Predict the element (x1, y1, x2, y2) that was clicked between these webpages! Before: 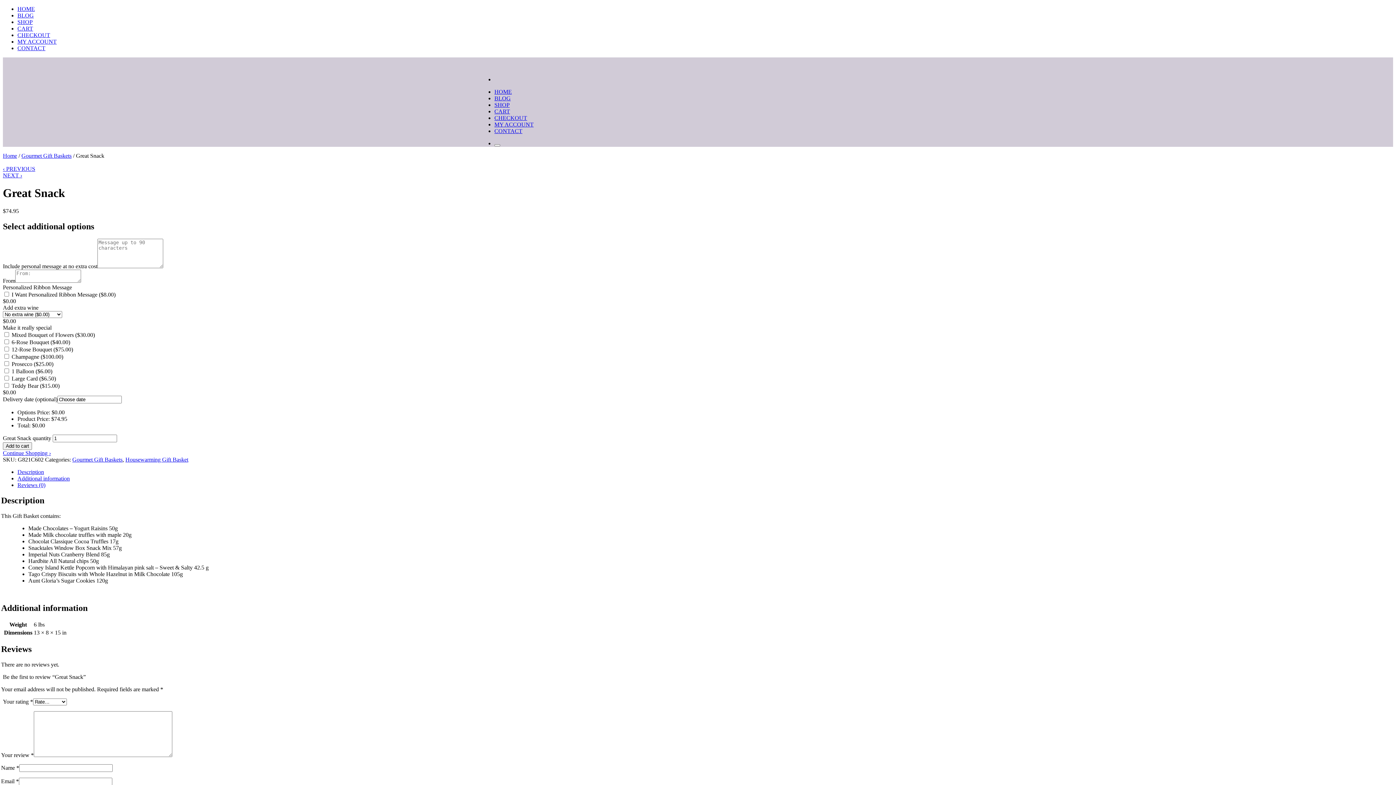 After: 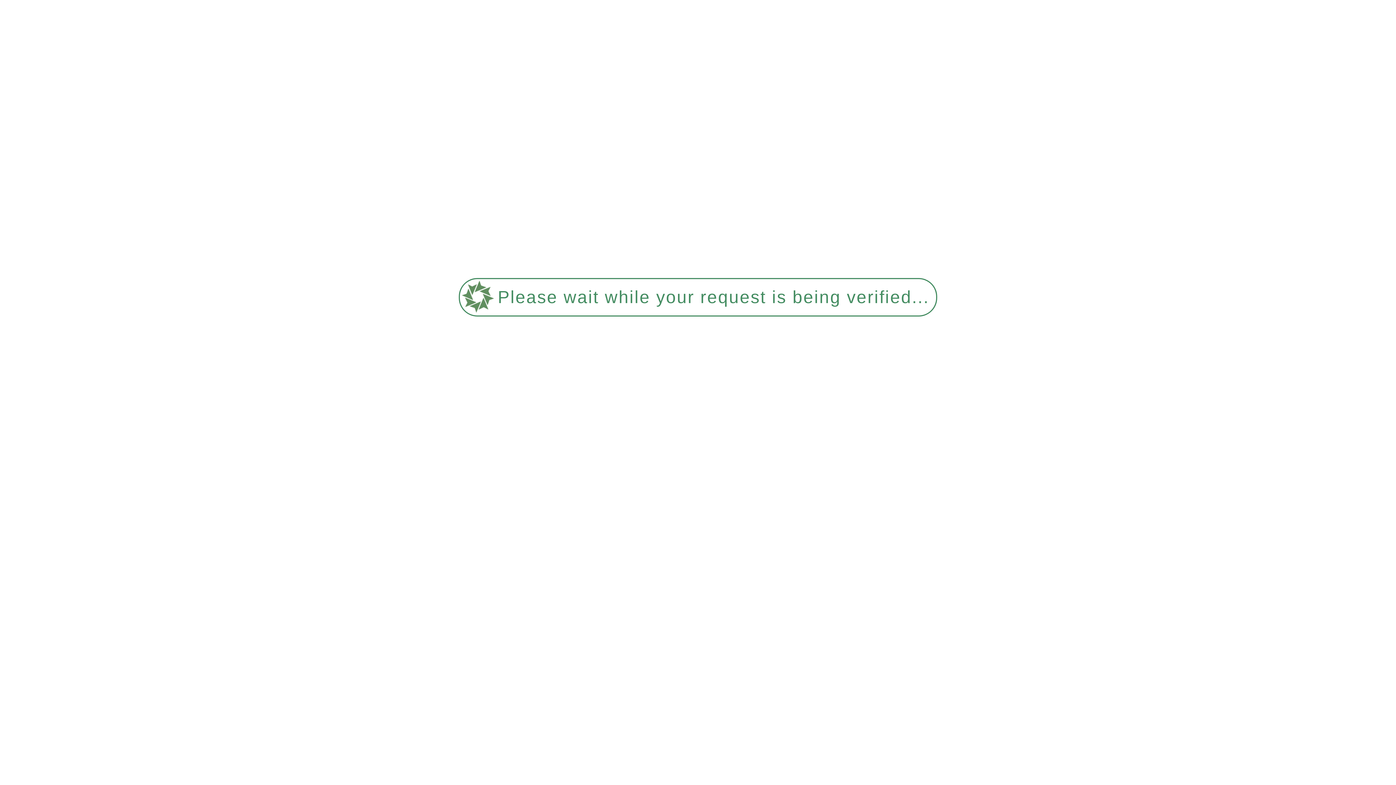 Action: label: CART bbox: (17, 25, 33, 31)